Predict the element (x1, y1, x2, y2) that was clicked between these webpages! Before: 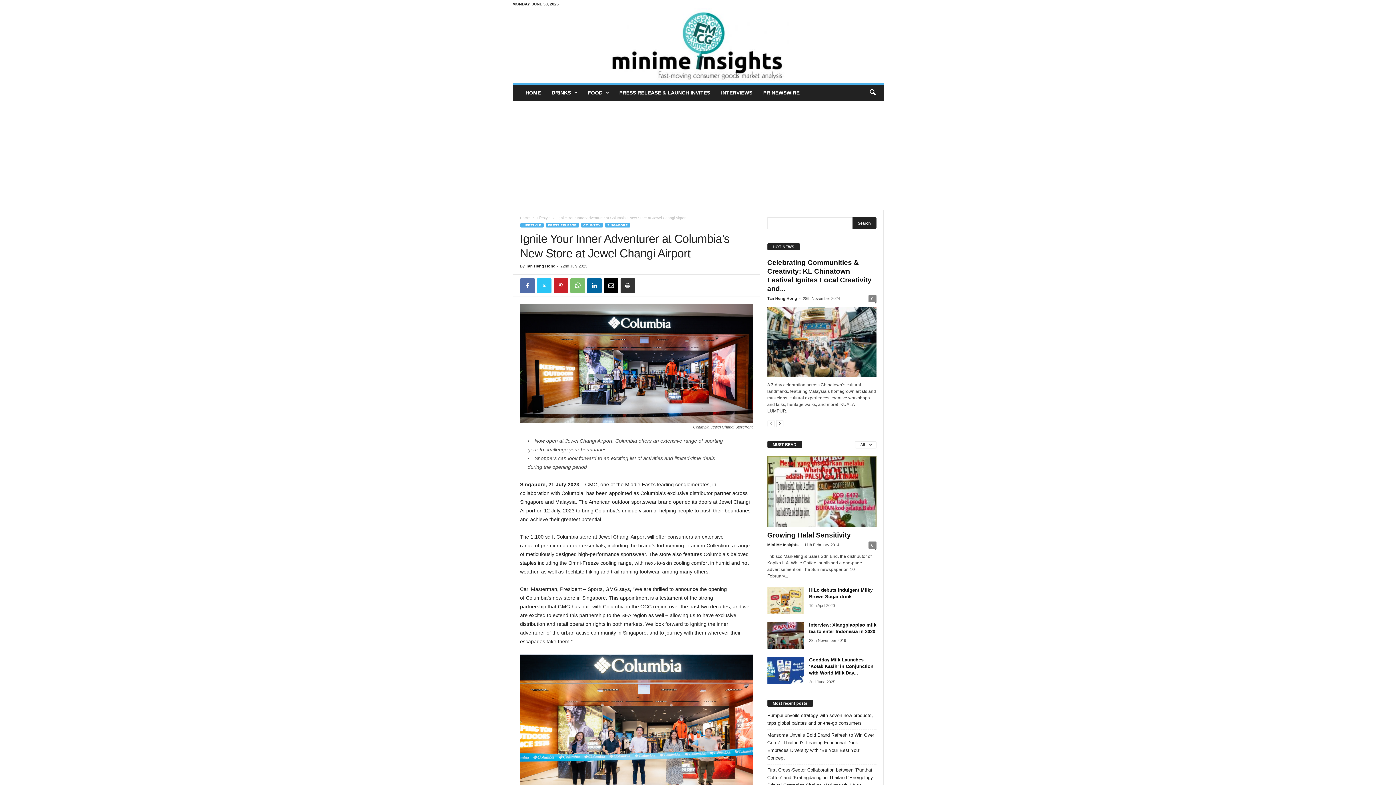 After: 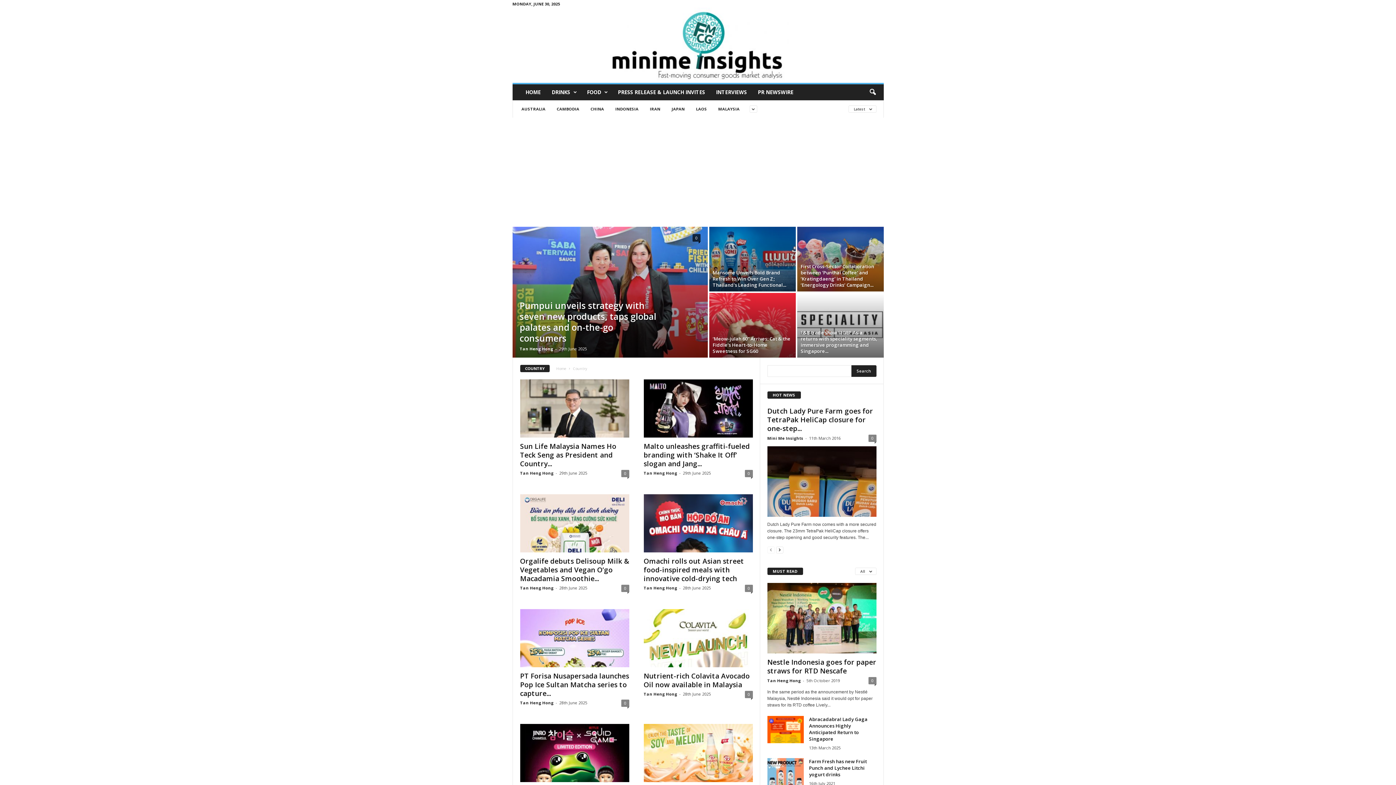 Action: bbox: (580, 223, 603, 227) label: COUNTRY